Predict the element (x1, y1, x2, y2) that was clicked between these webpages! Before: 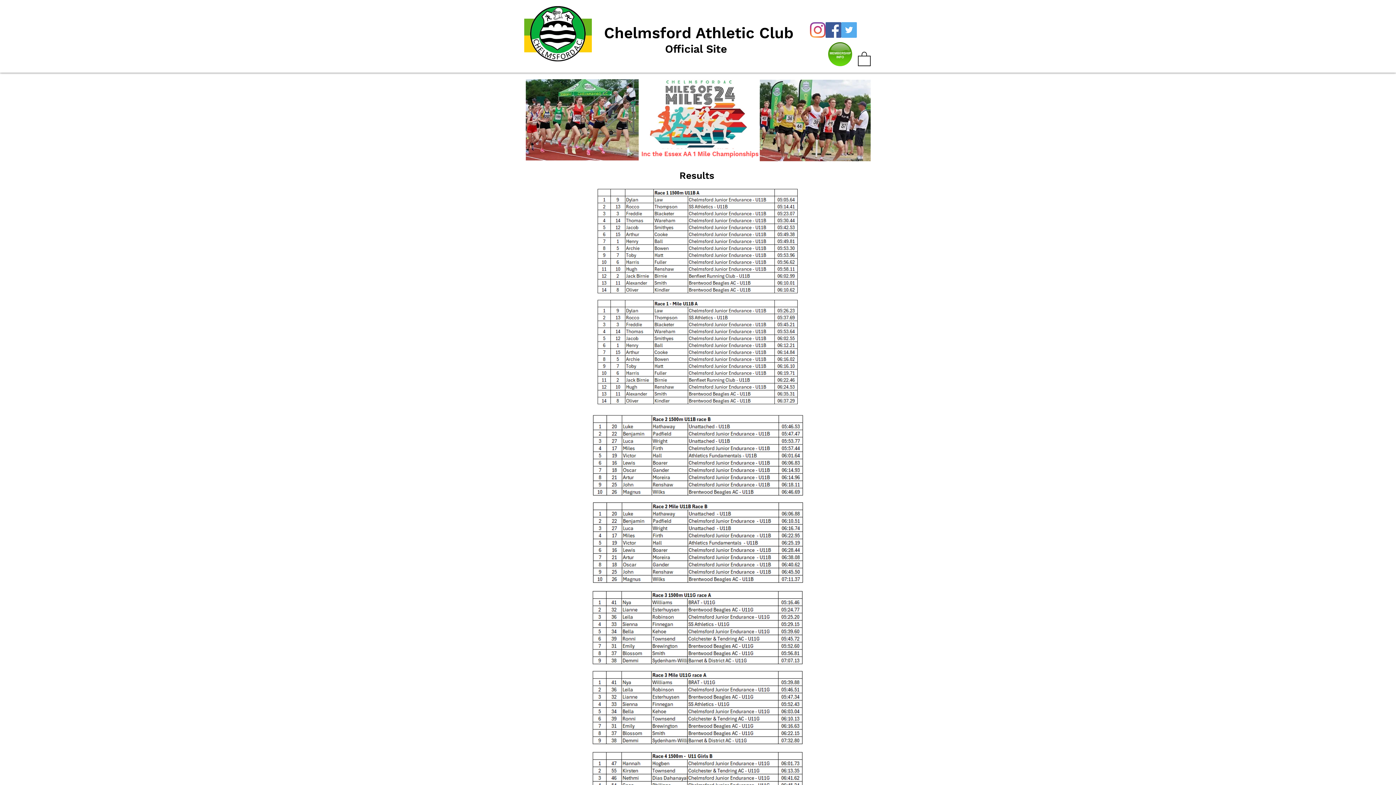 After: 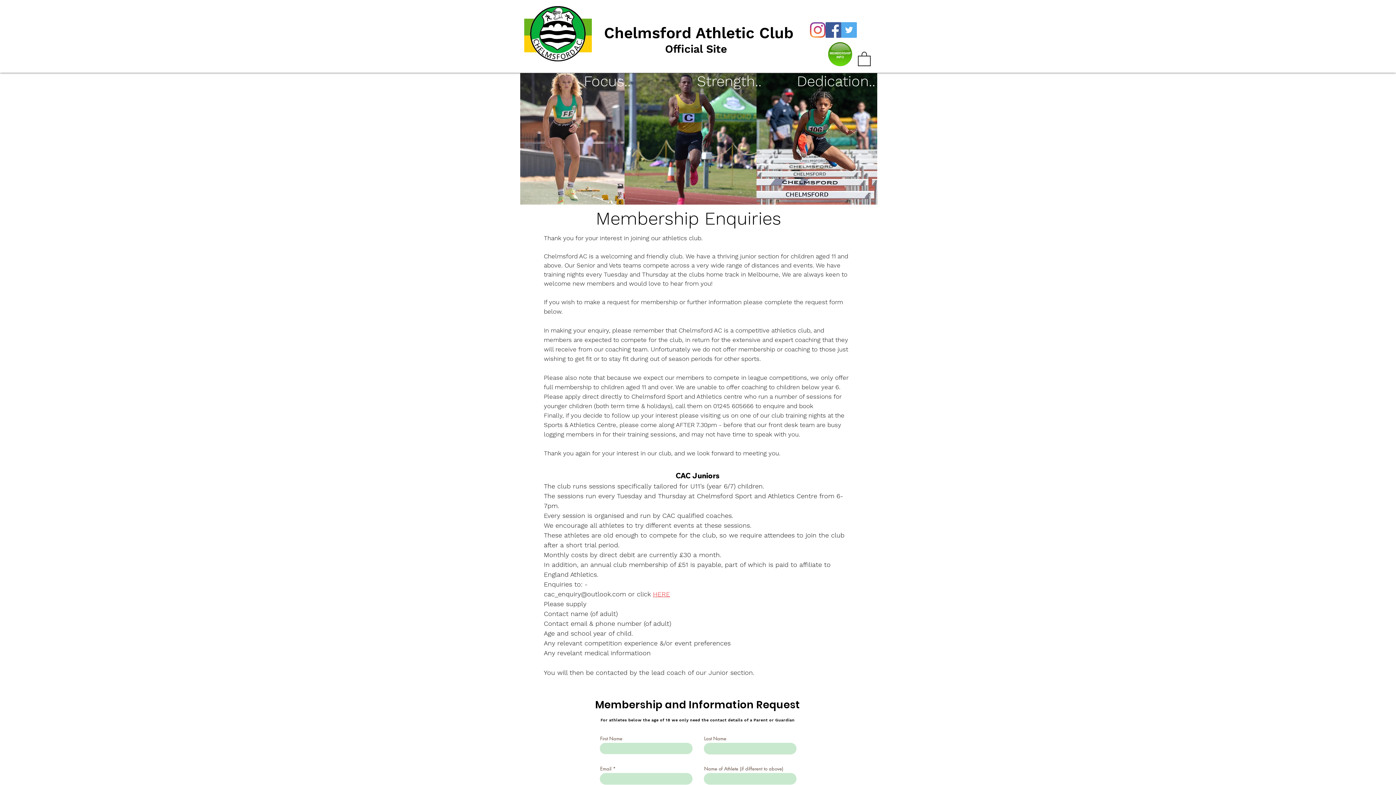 Action: bbox: (828, 42, 852, 66)